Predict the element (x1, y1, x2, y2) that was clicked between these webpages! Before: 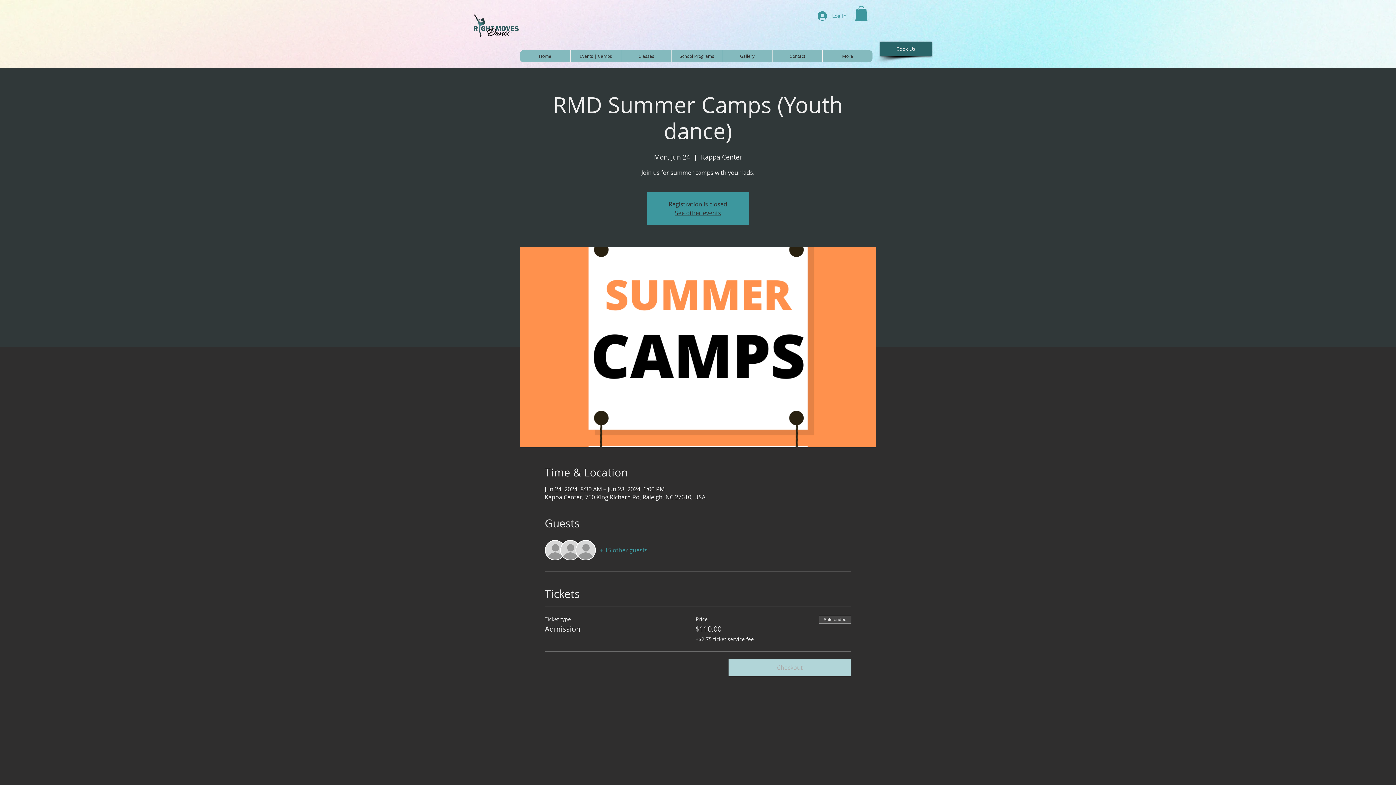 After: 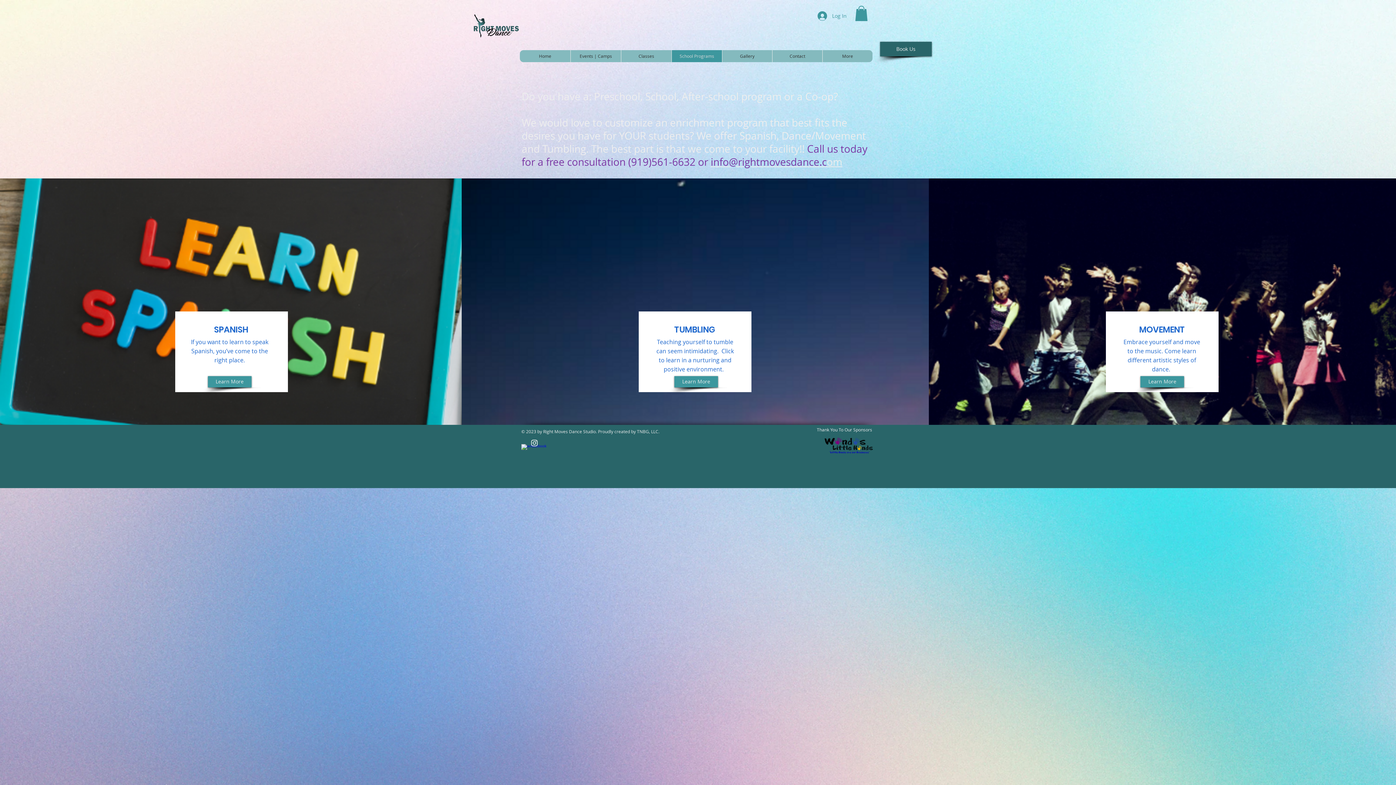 Action: bbox: (671, 50, 722, 62) label: School Programs